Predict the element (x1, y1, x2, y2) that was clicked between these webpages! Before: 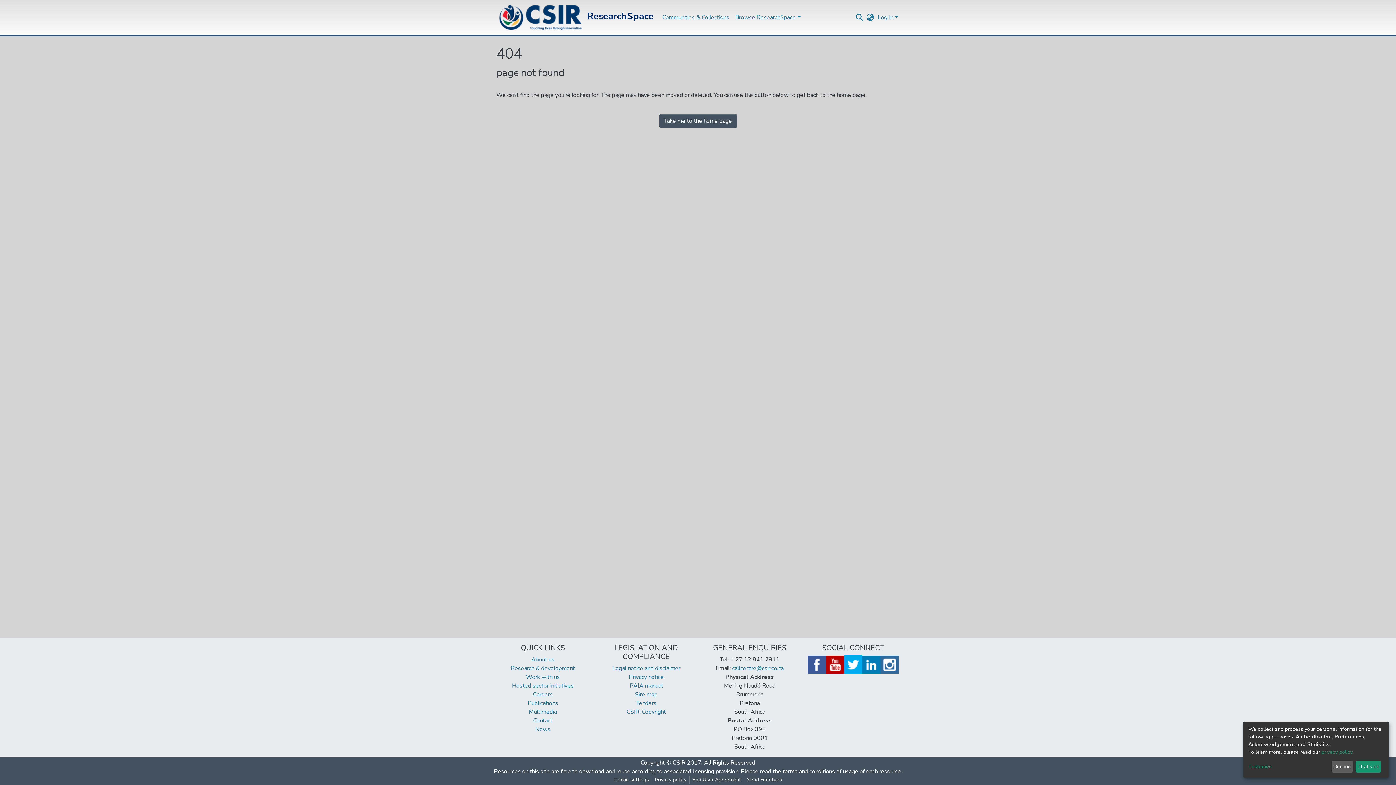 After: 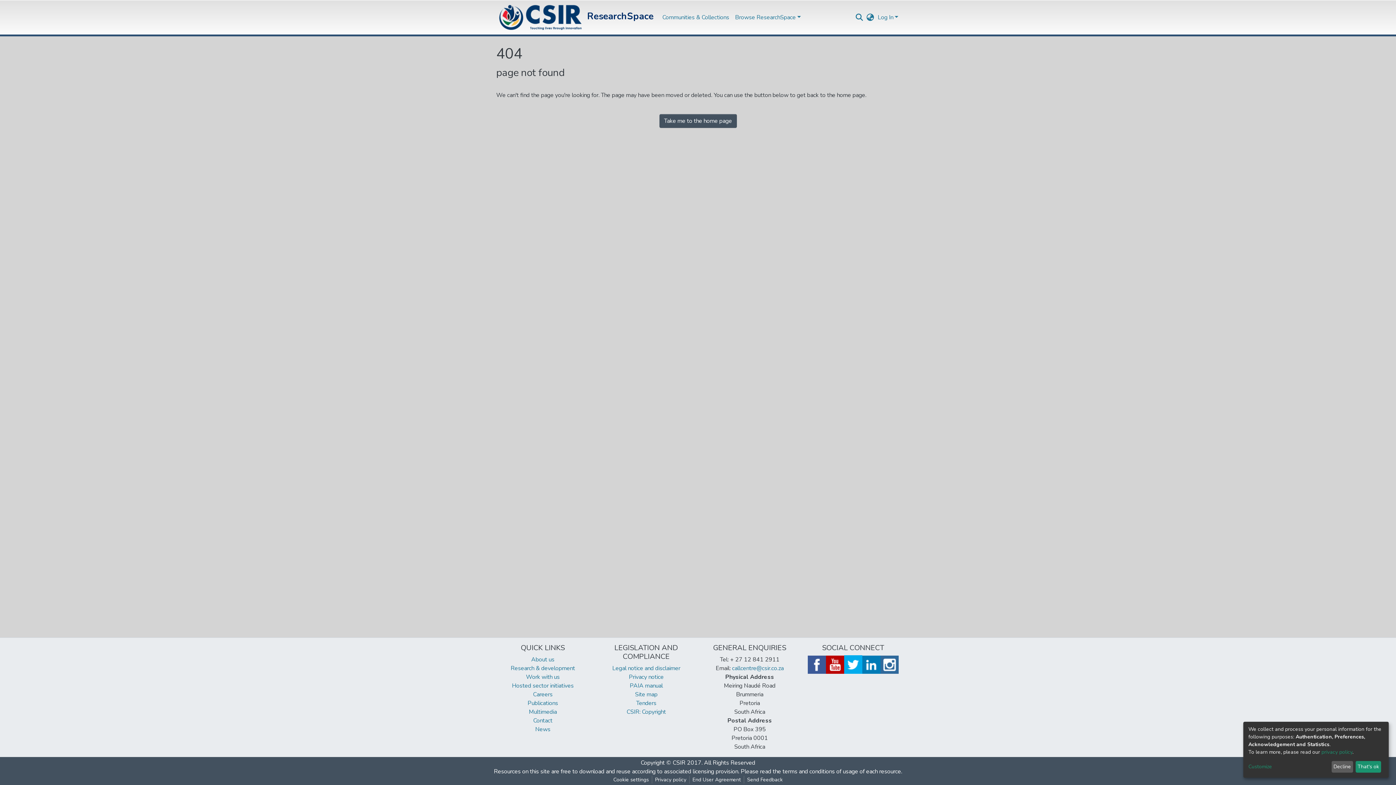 Action: bbox: (880, 660, 898, 668)